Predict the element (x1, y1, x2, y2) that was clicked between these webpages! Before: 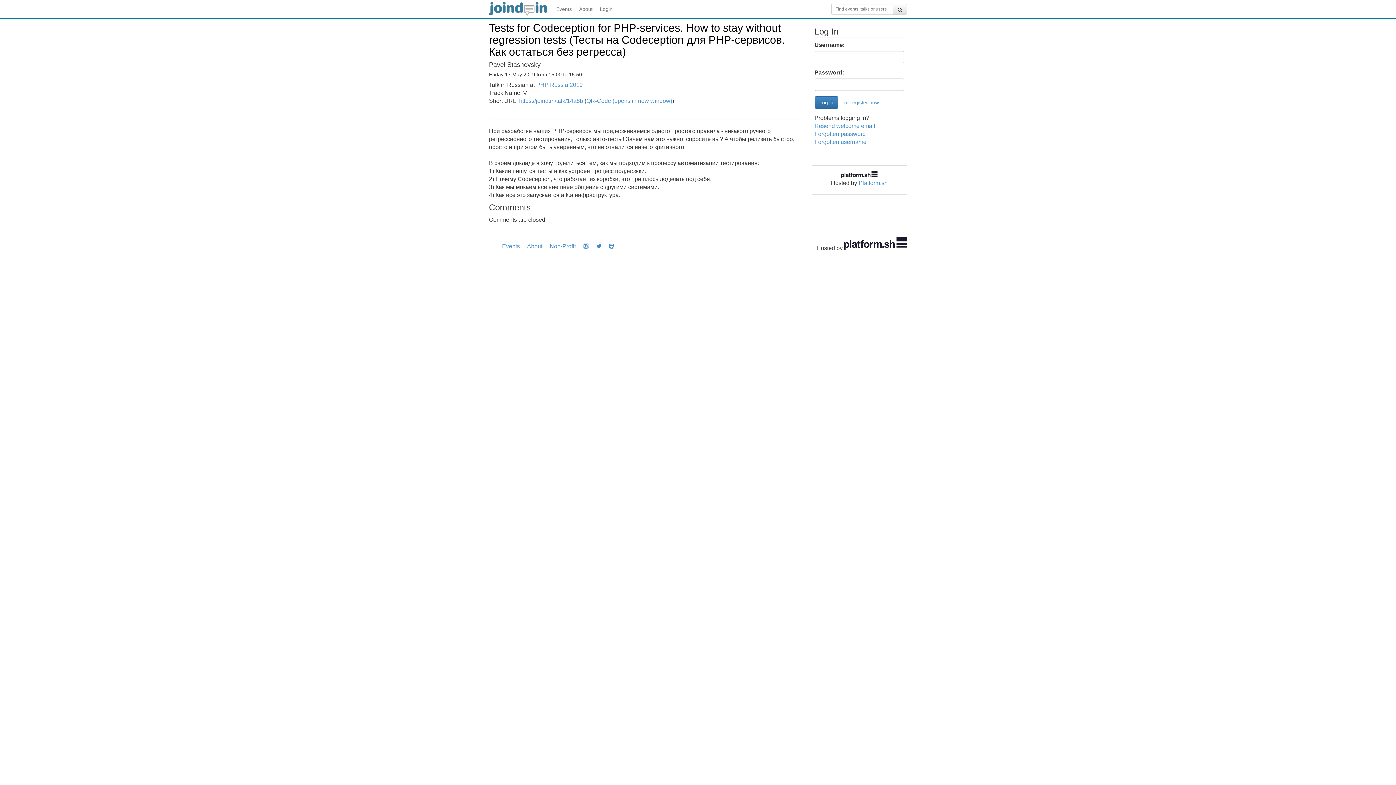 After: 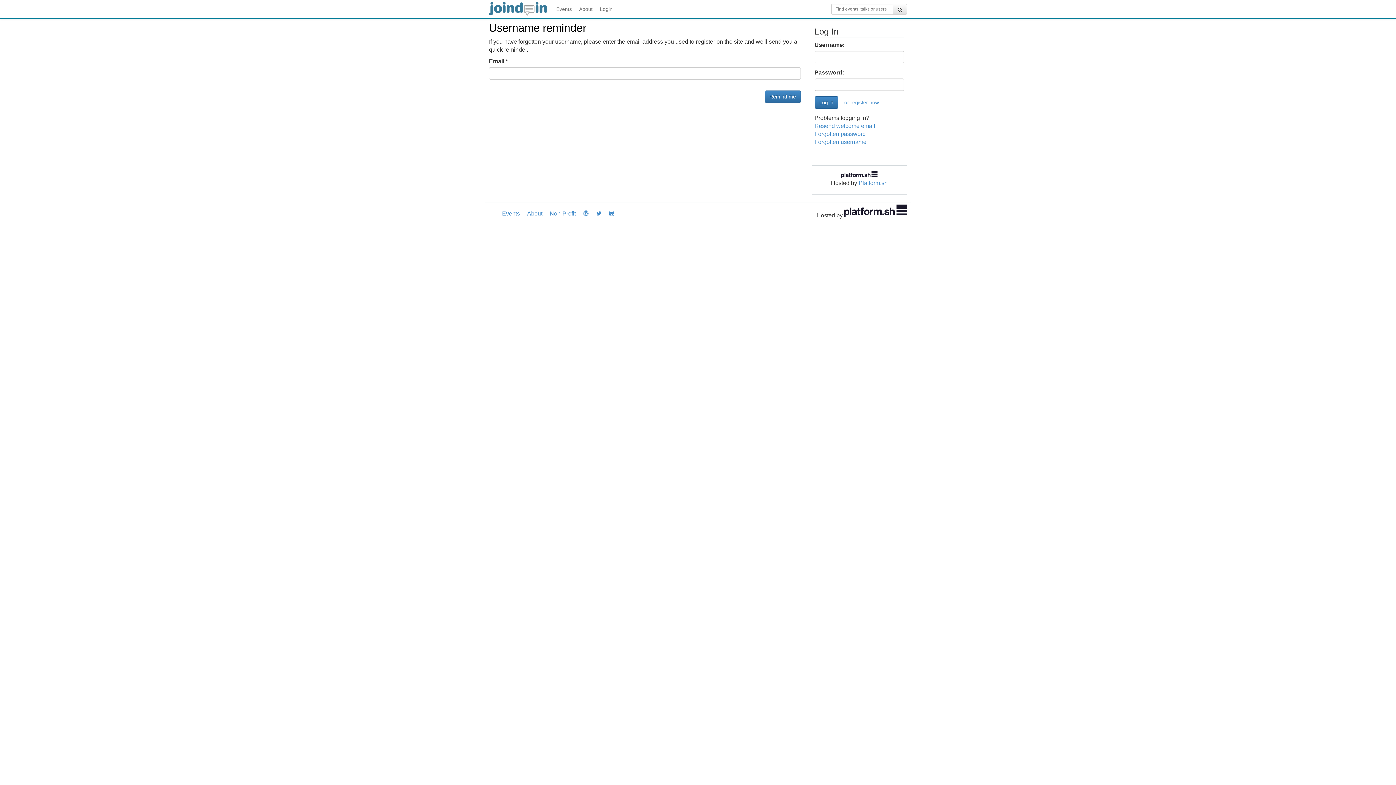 Action: label: Forgotten username bbox: (814, 138, 866, 145)